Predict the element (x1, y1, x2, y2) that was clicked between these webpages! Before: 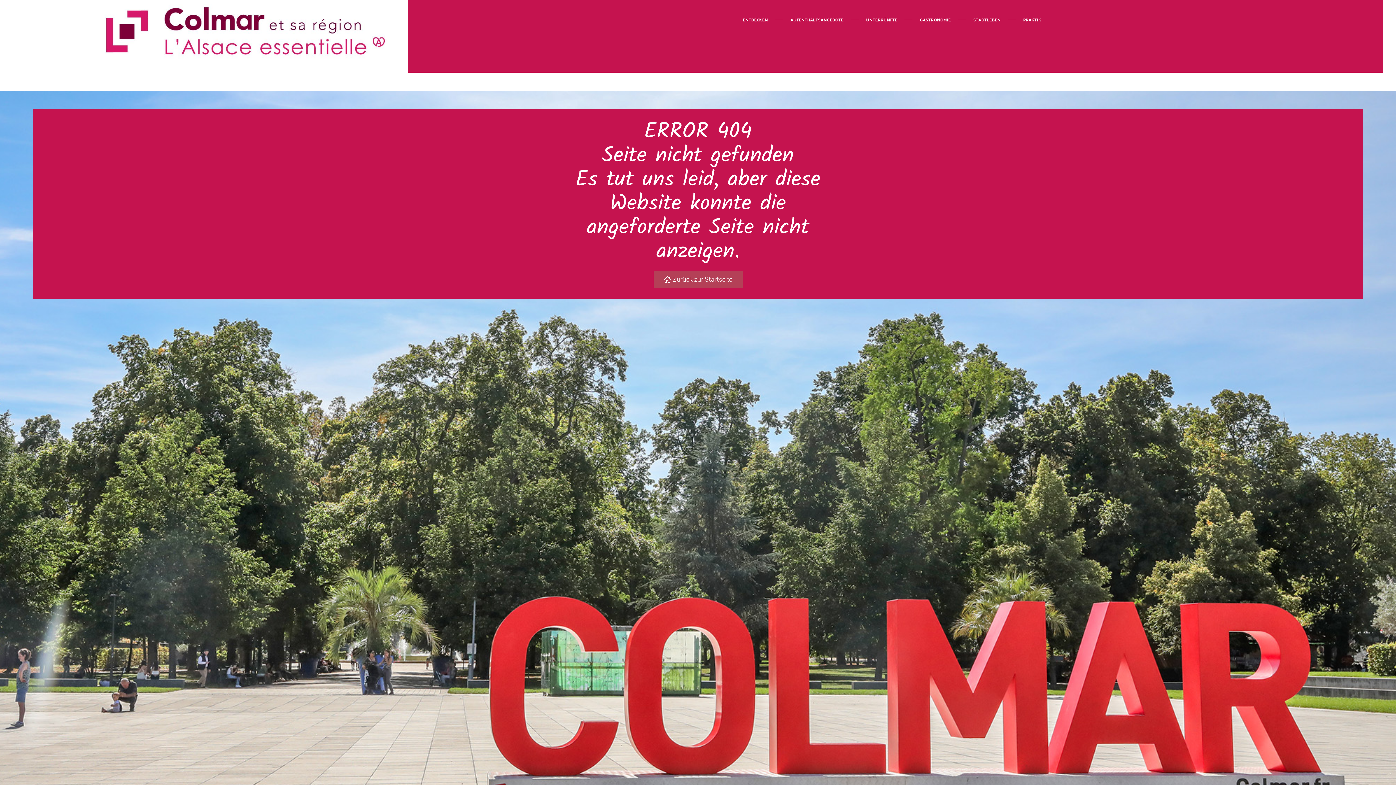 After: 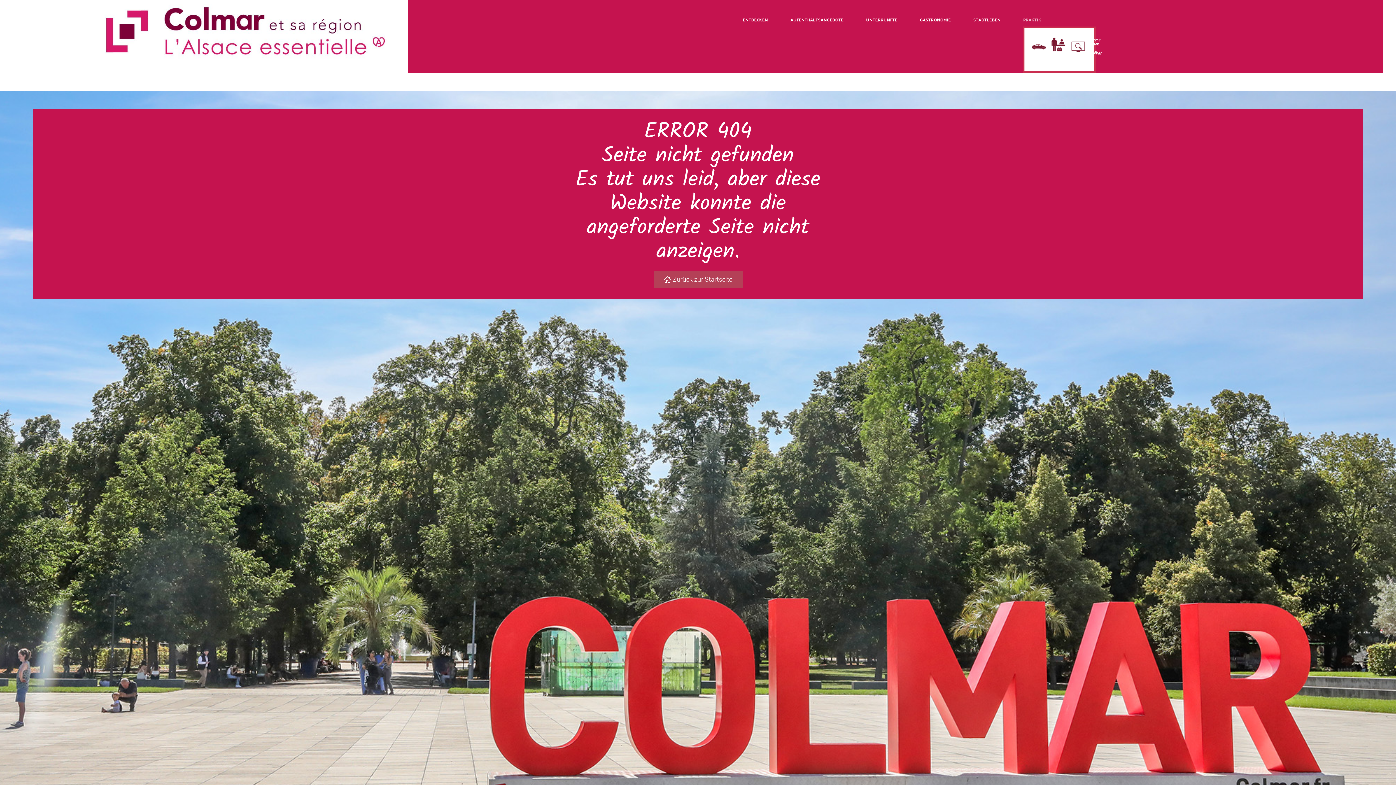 Action: label: PRAKTIK bbox: (1023, 16, 1041, 22)